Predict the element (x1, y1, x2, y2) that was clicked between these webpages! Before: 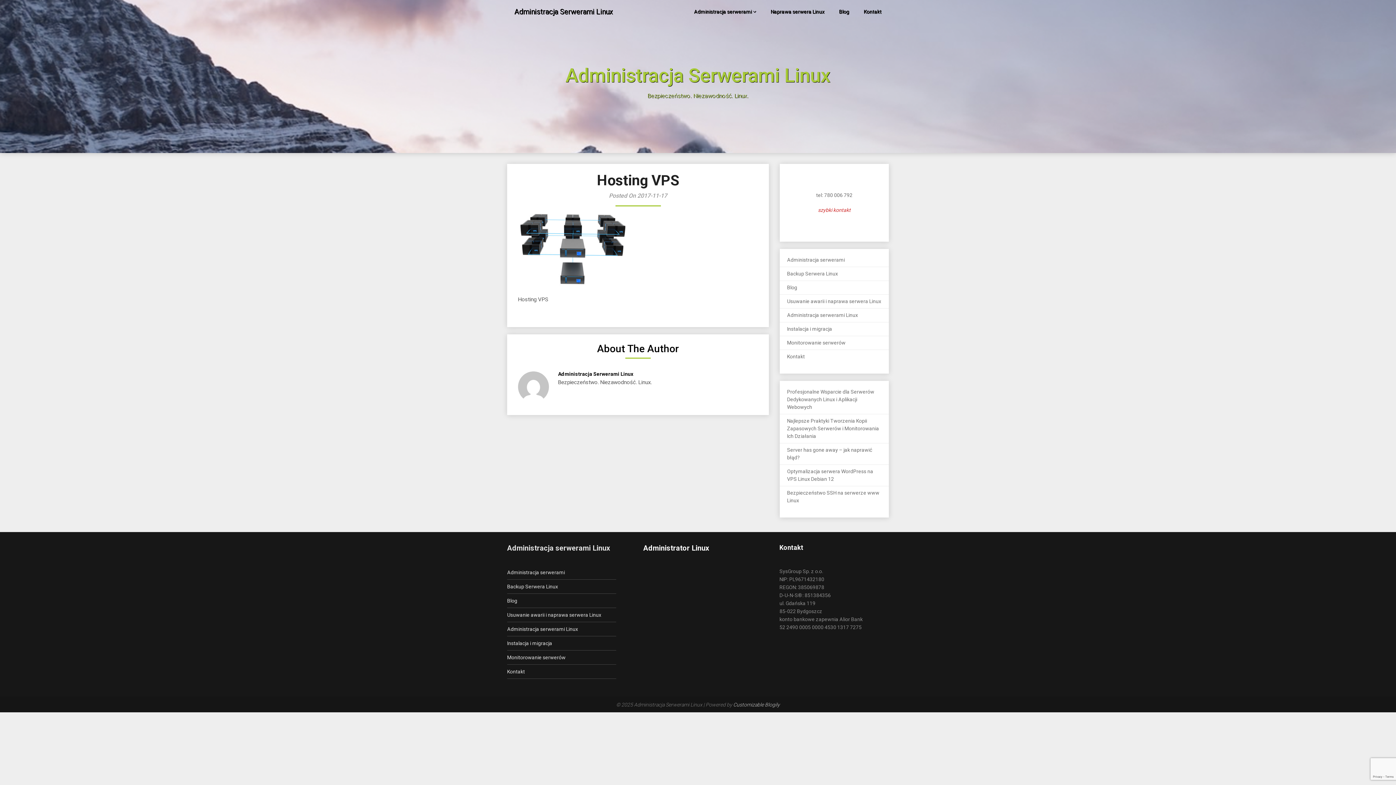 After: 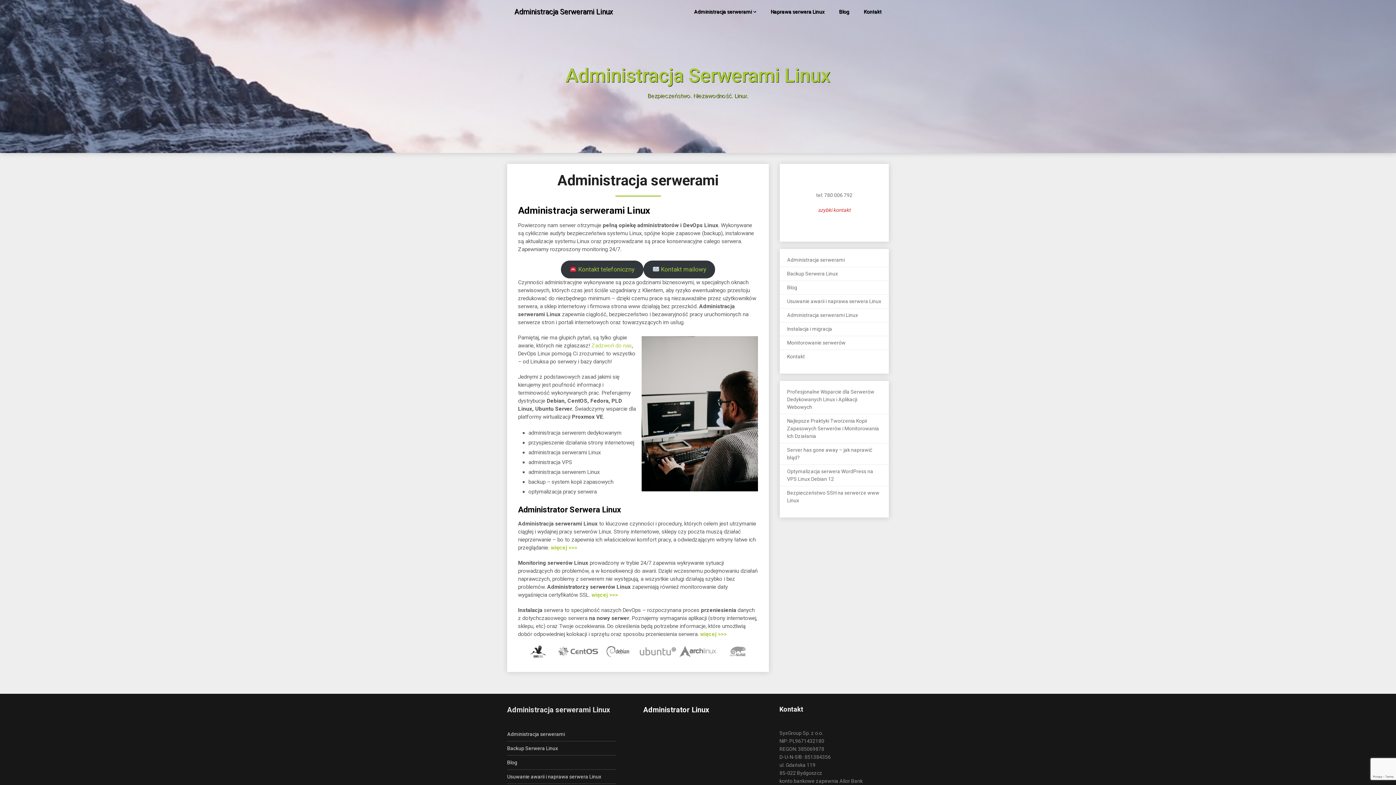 Action: bbox: (694, 0, 763, 23) label: Administracja serwerami